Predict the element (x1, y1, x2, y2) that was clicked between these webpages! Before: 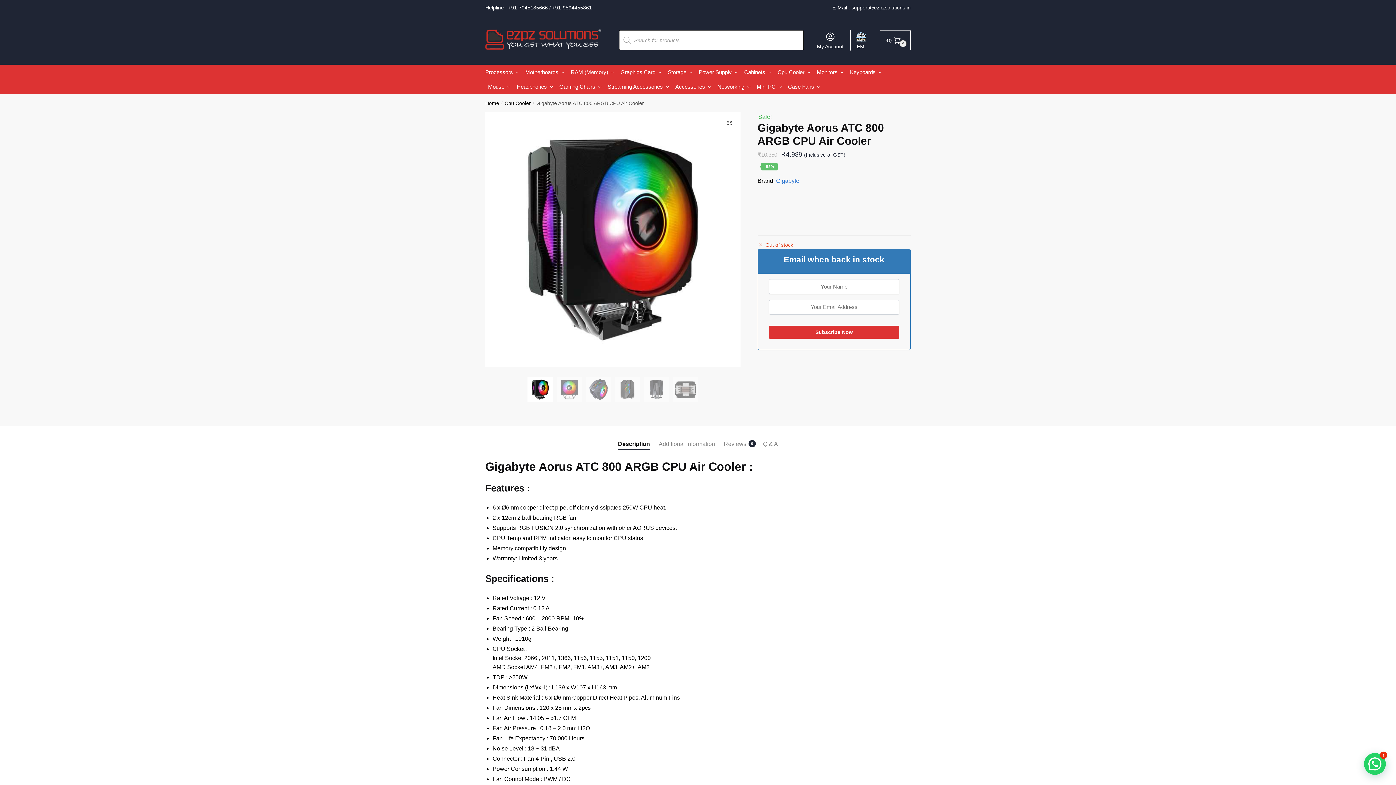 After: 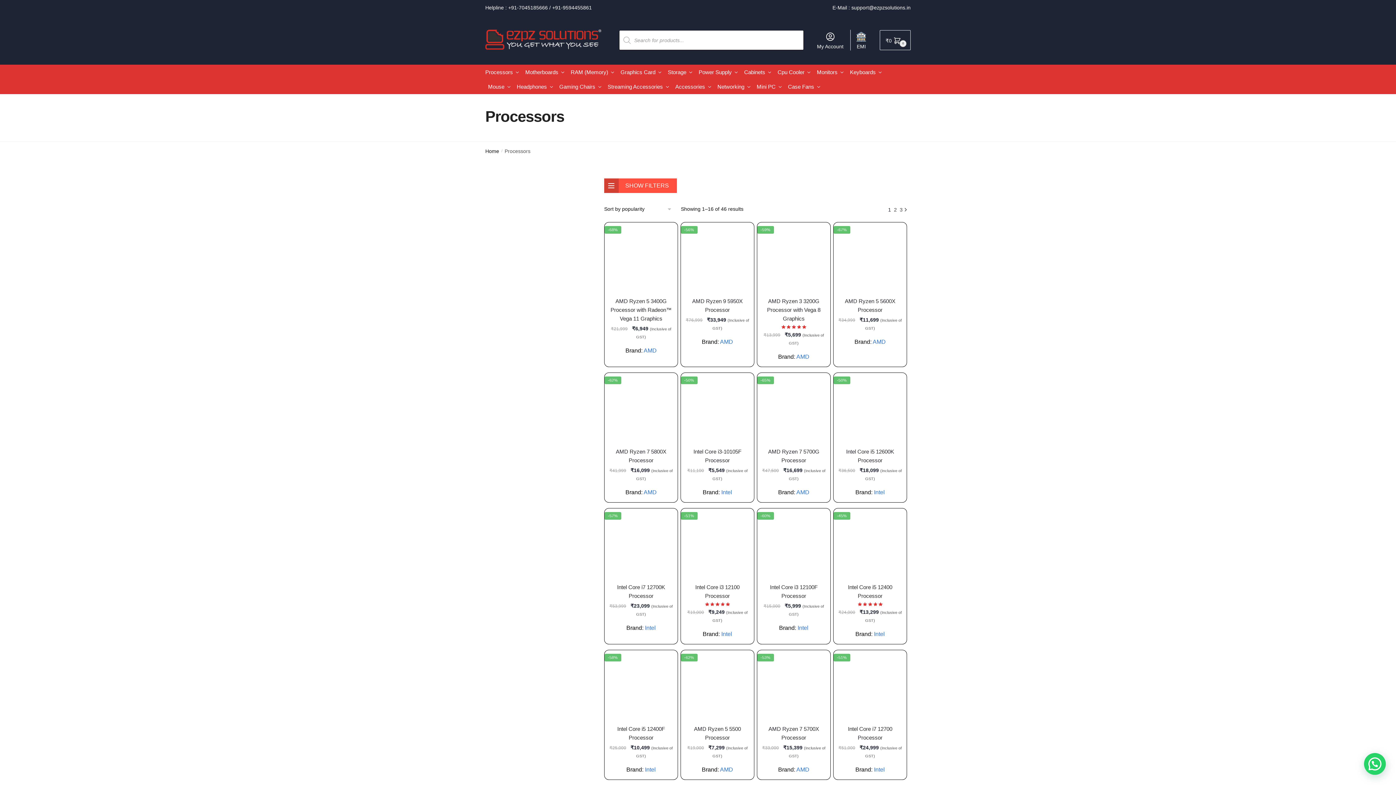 Action: label: Processors bbox: (485, 65, 522, 79)